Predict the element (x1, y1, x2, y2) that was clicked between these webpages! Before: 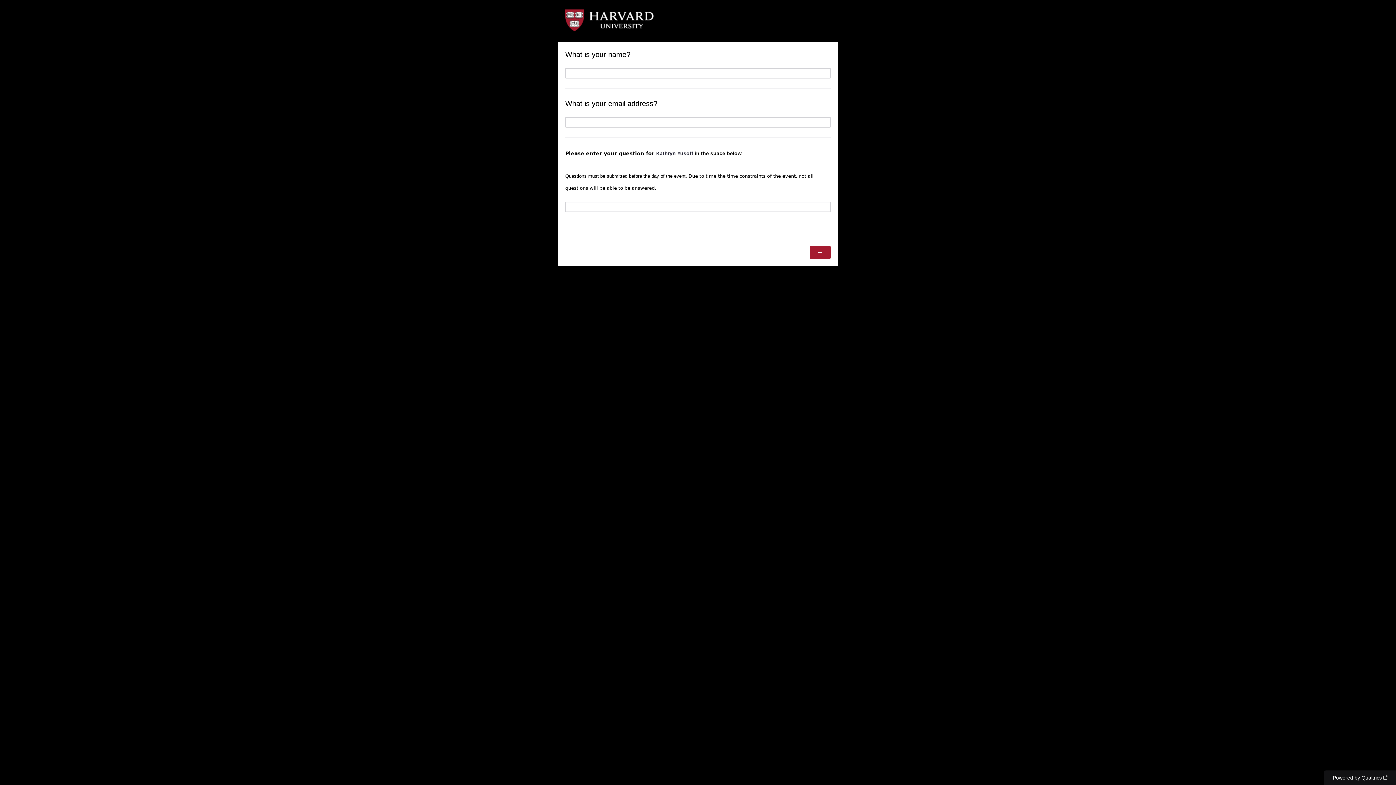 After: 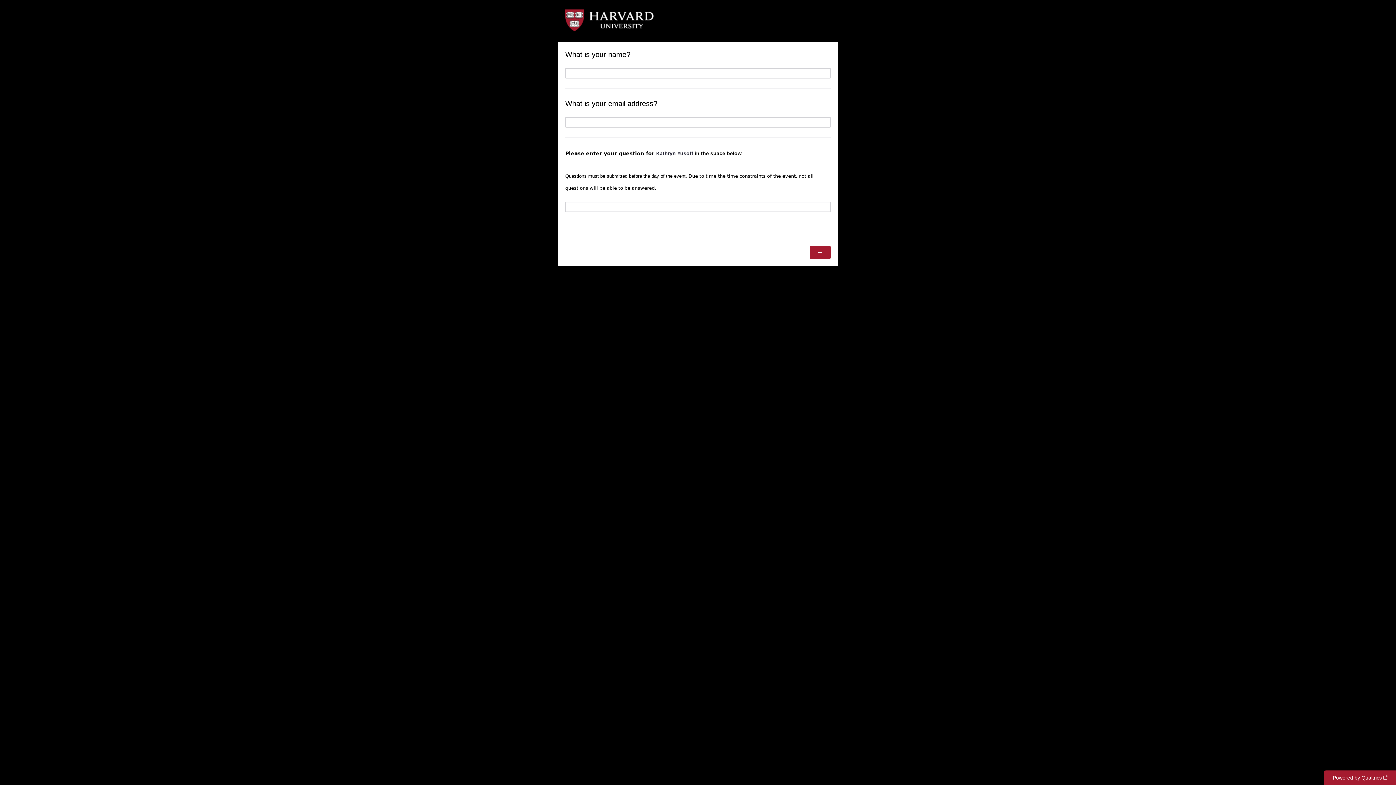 Action: bbox: (1324, 770, 1396, 785) label: Powered by Qualtrics